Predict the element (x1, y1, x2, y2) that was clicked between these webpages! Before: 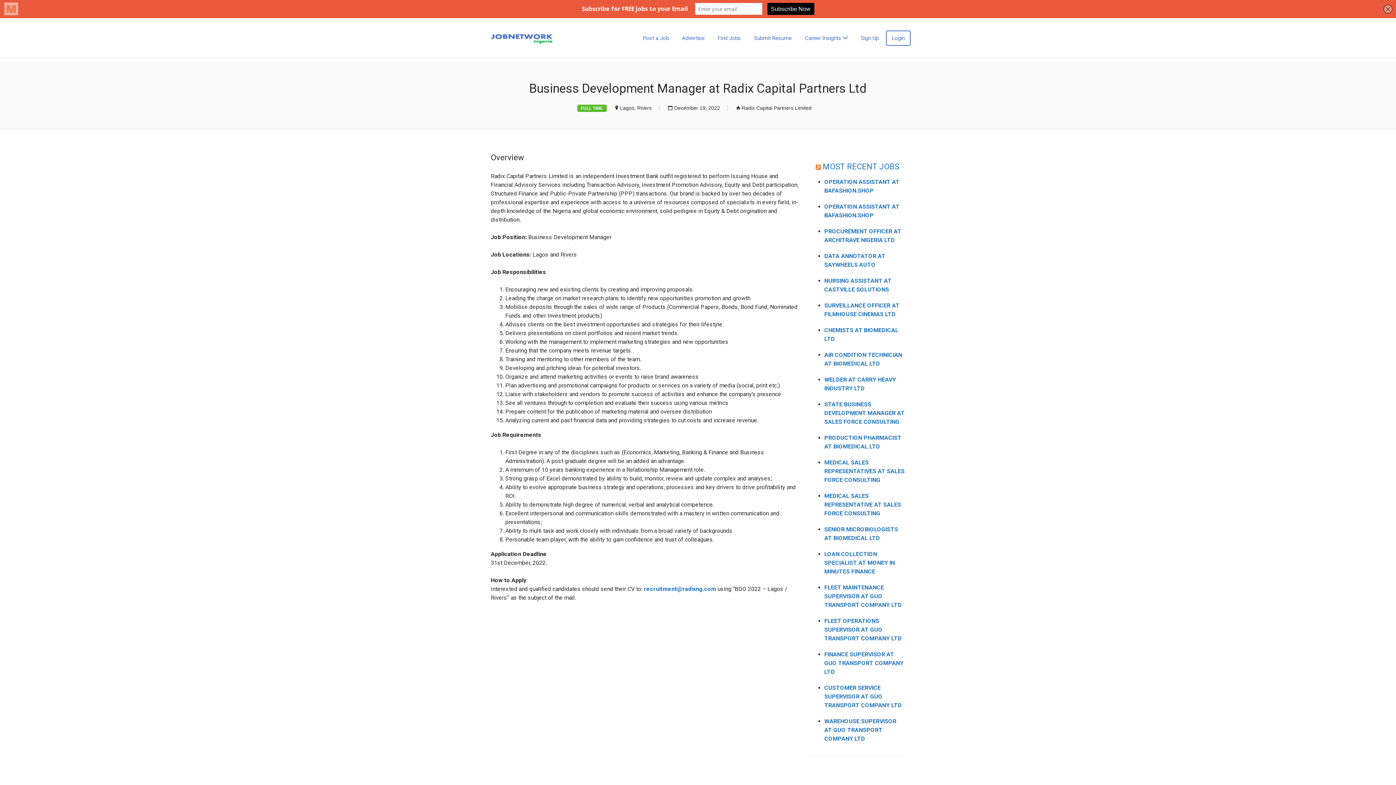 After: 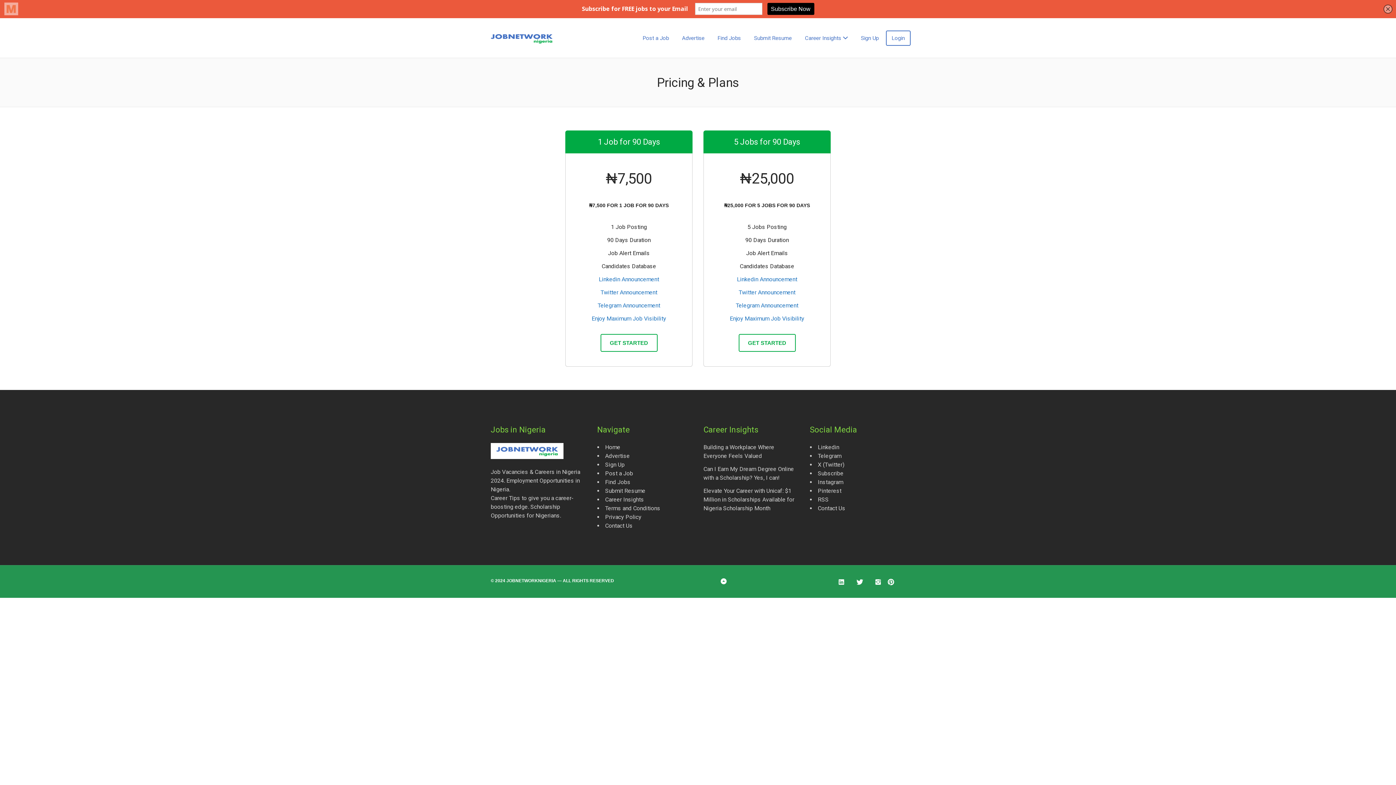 Action: bbox: (637, 30, 674, 45) label: Post a Job